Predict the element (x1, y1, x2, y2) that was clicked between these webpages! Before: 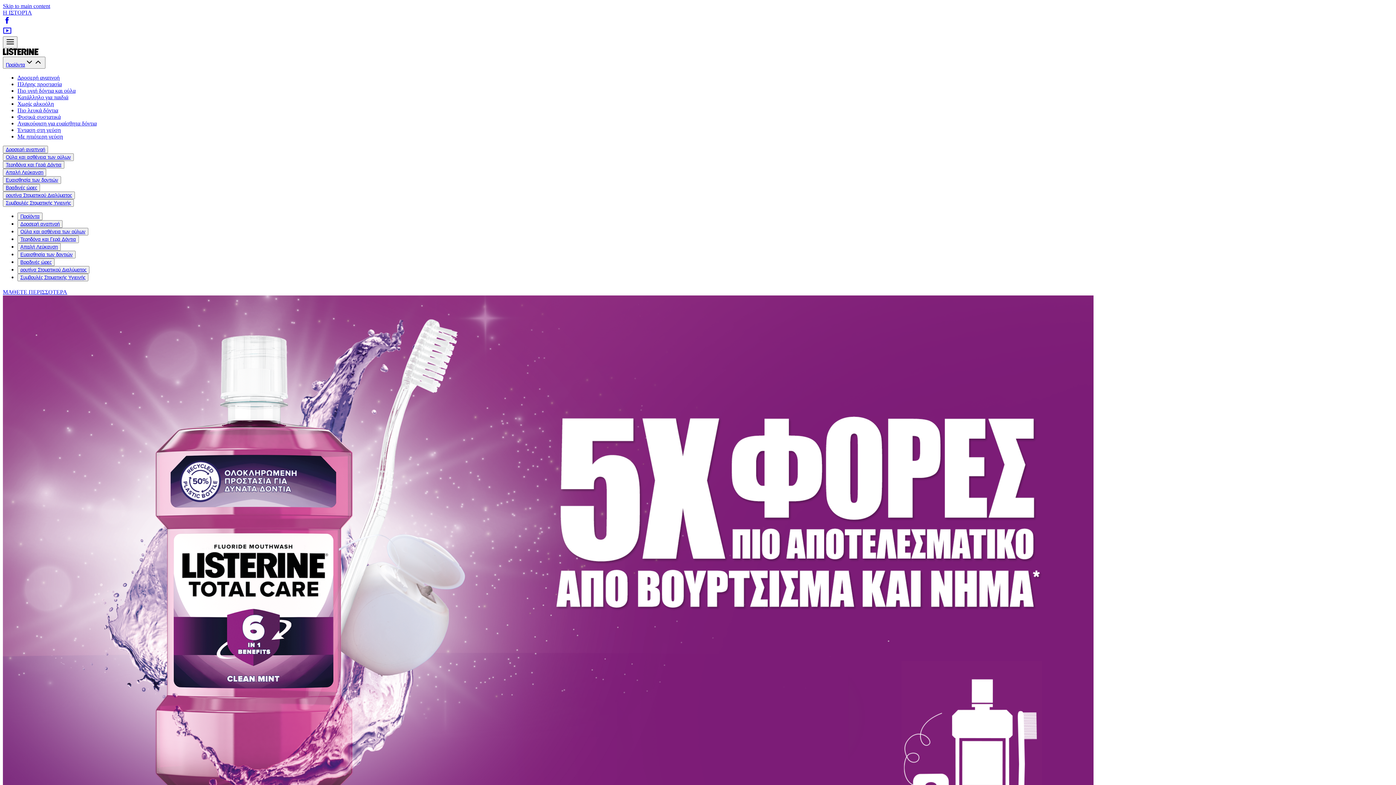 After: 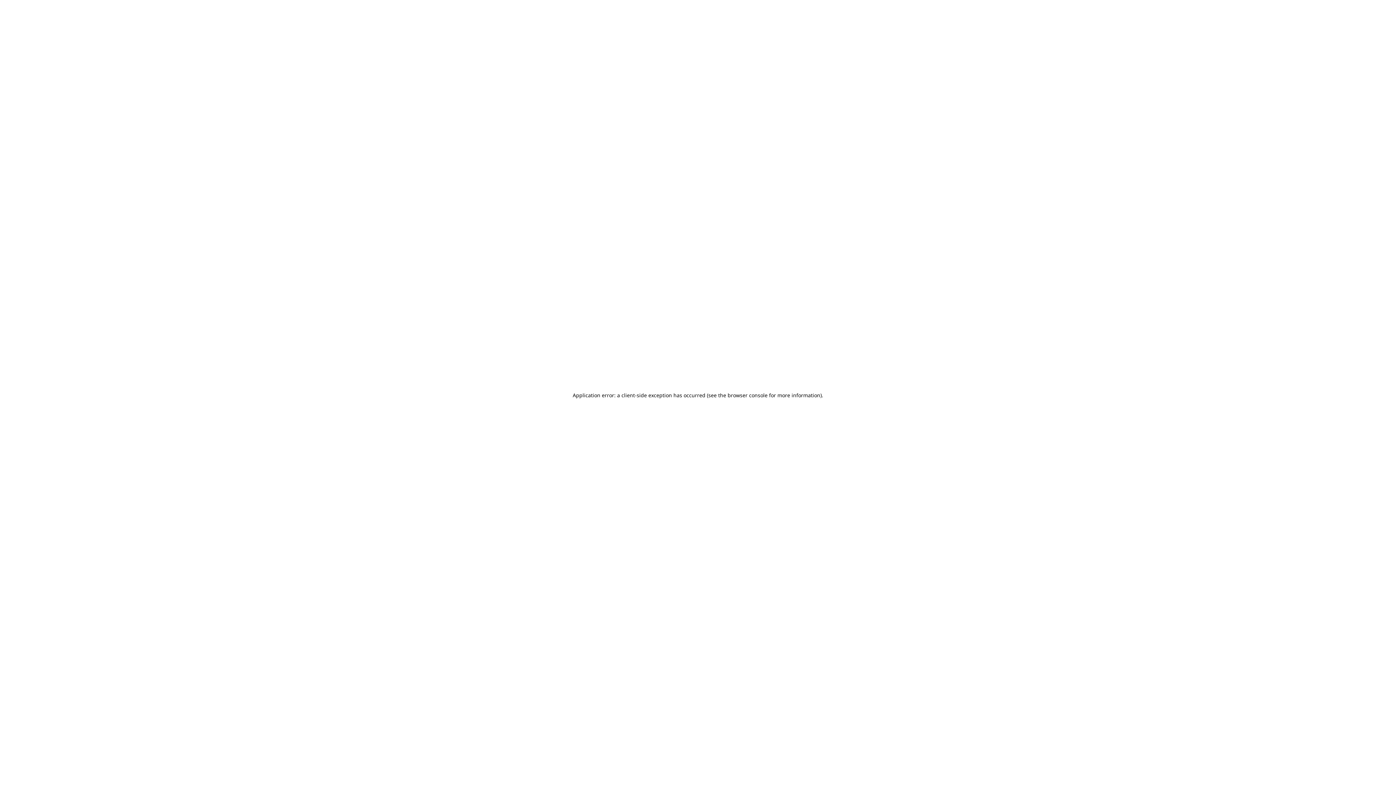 Action: label: Ευαισθησία των δοντιών bbox: (20, 252, 72, 257)